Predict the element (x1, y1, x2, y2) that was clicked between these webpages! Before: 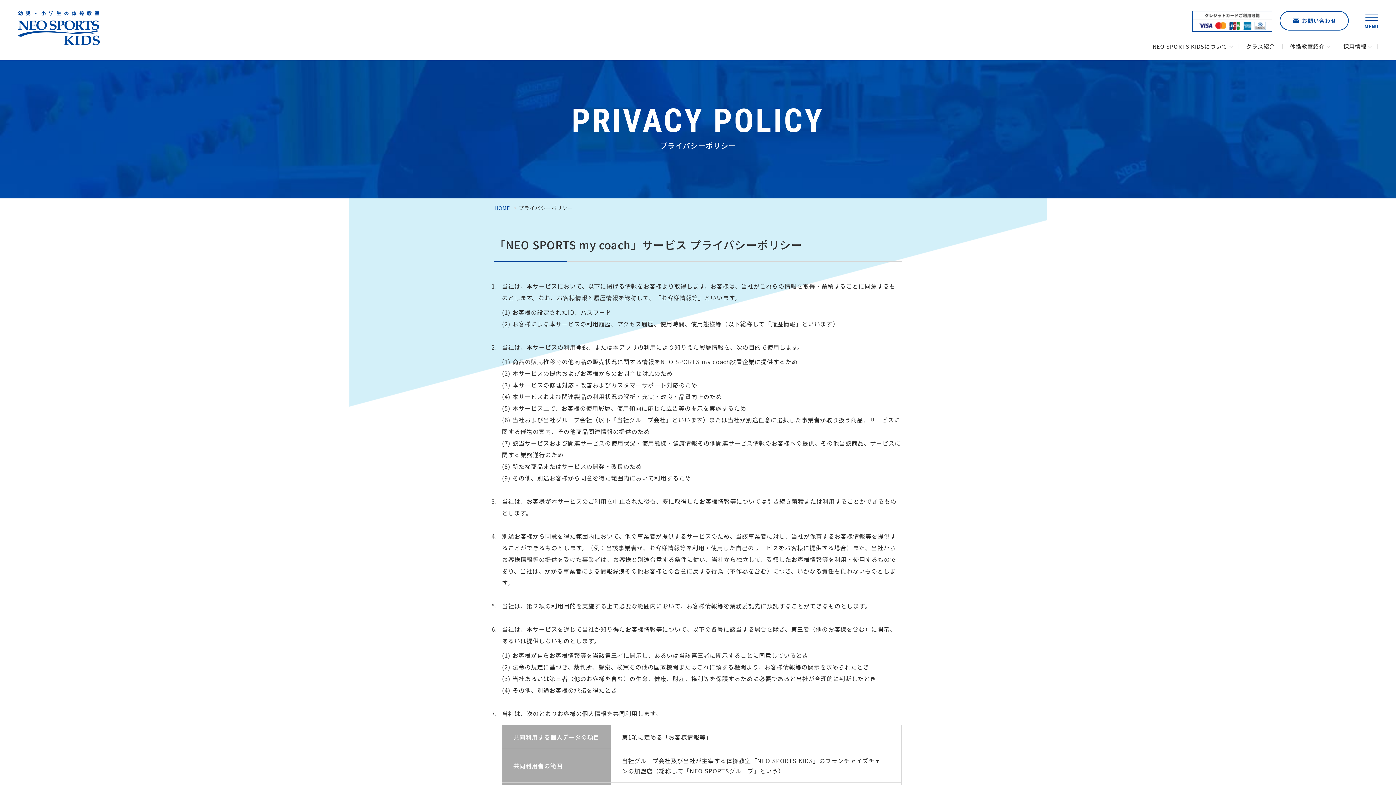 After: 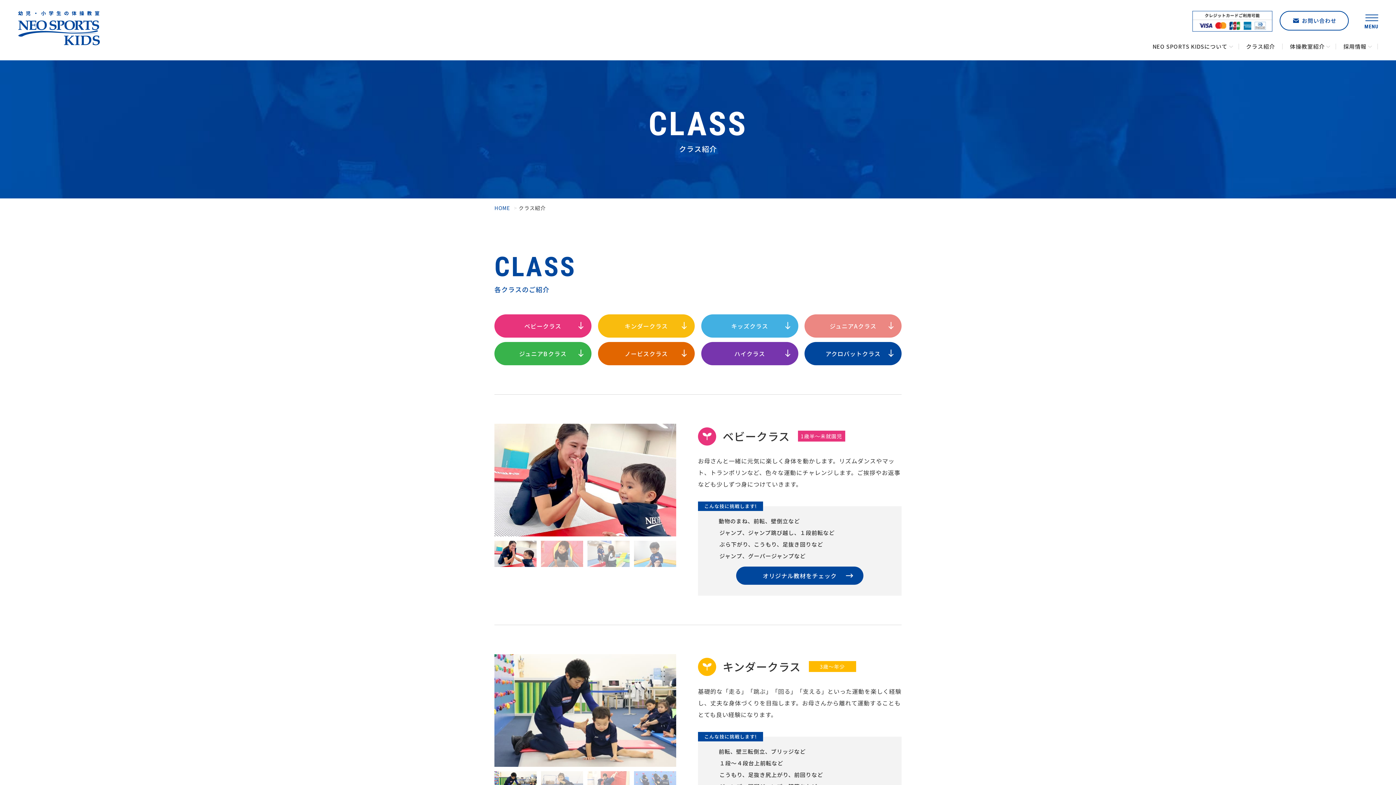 Action: bbox: (1239, 43, 1283, 49) label: クラス紹介